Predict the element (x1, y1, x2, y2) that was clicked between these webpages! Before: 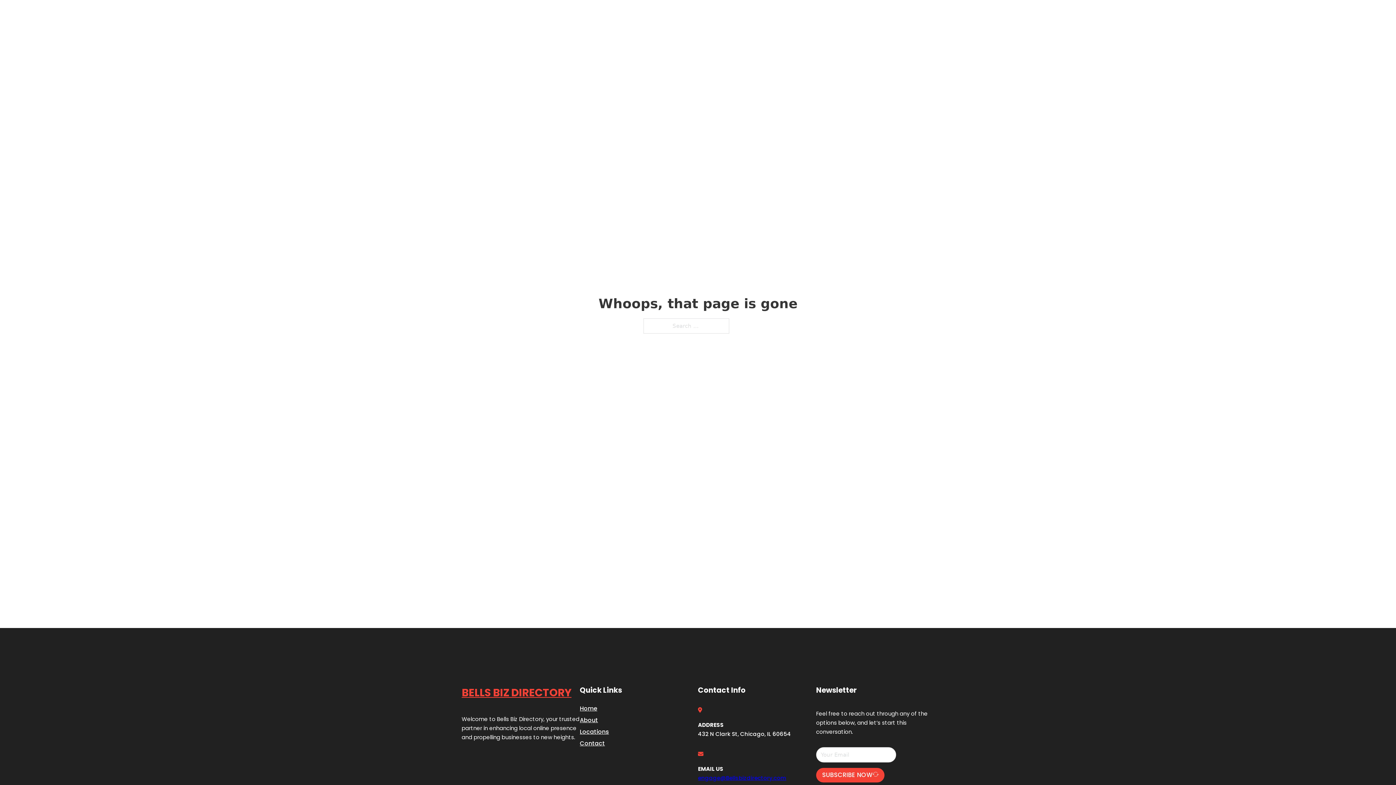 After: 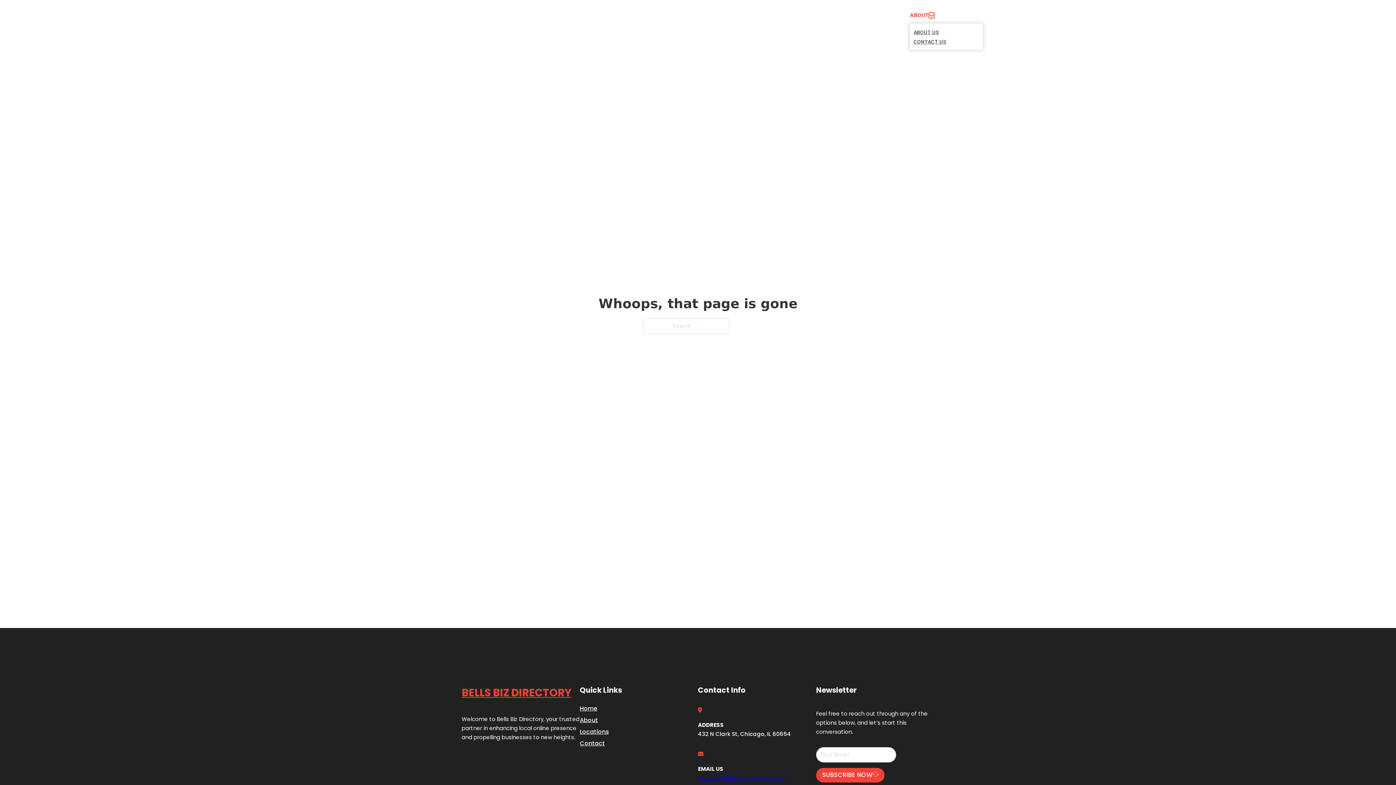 Action: bbox: (929, 12, 934, 18) label: Toggle dropdown